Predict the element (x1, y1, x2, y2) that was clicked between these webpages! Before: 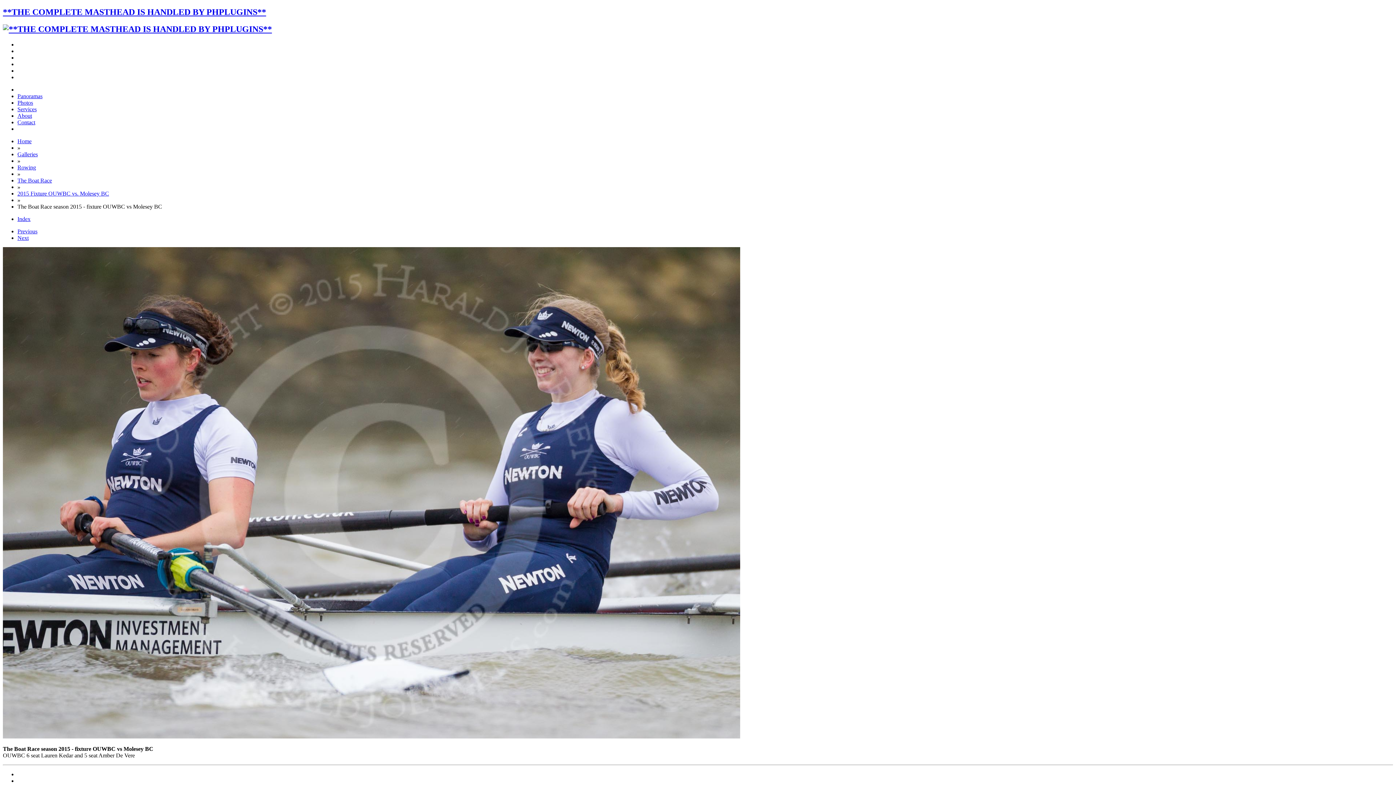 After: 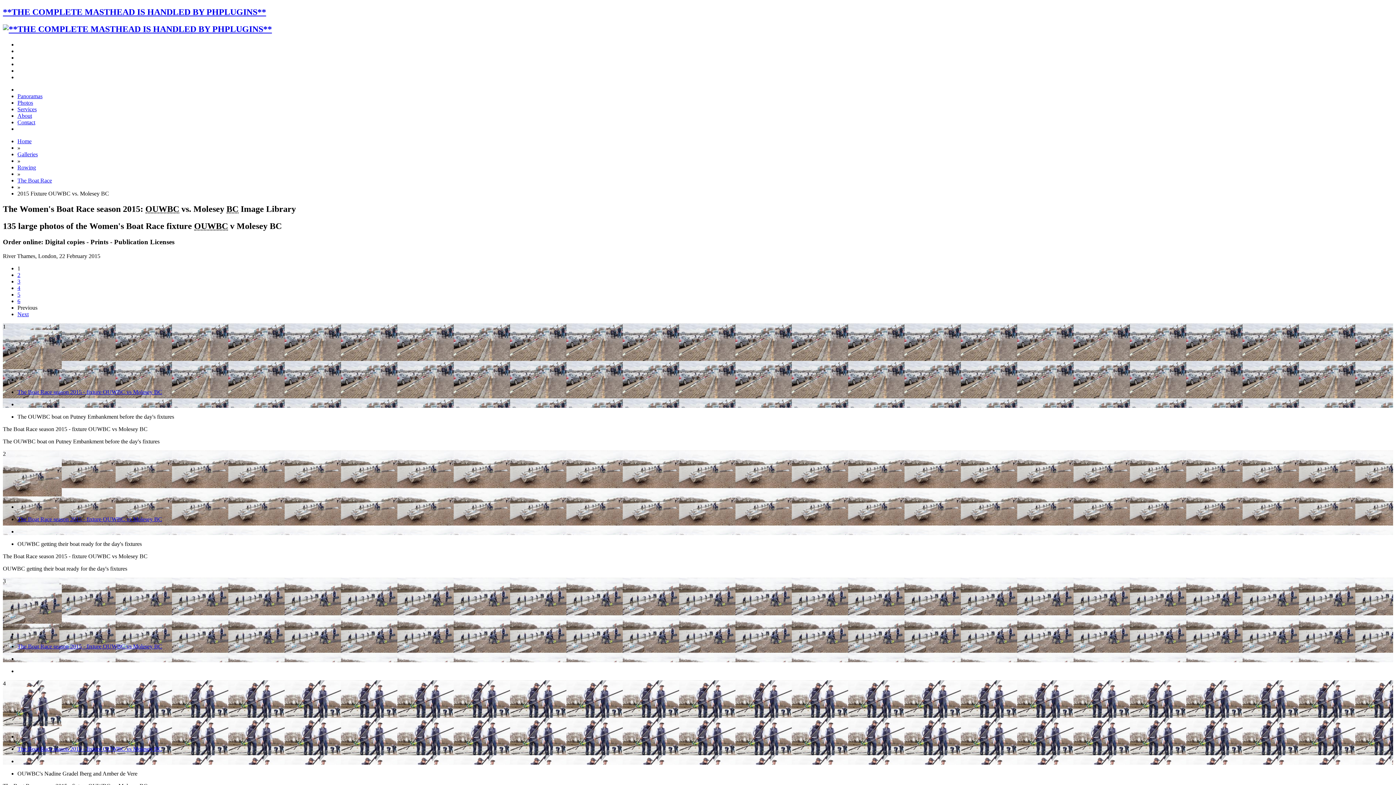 Action: label: 2015 Fixture OUWBC vs. Molesey BC bbox: (17, 190, 109, 196)